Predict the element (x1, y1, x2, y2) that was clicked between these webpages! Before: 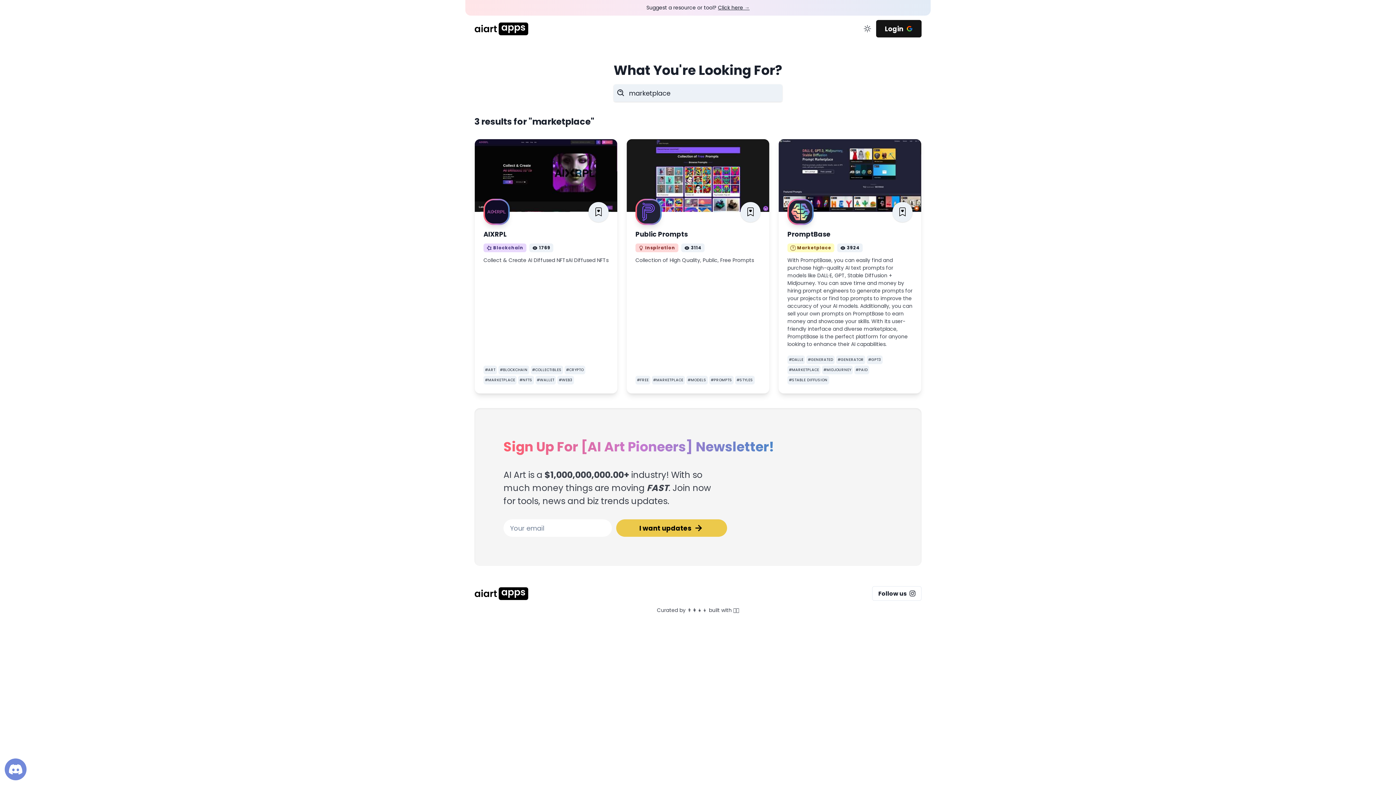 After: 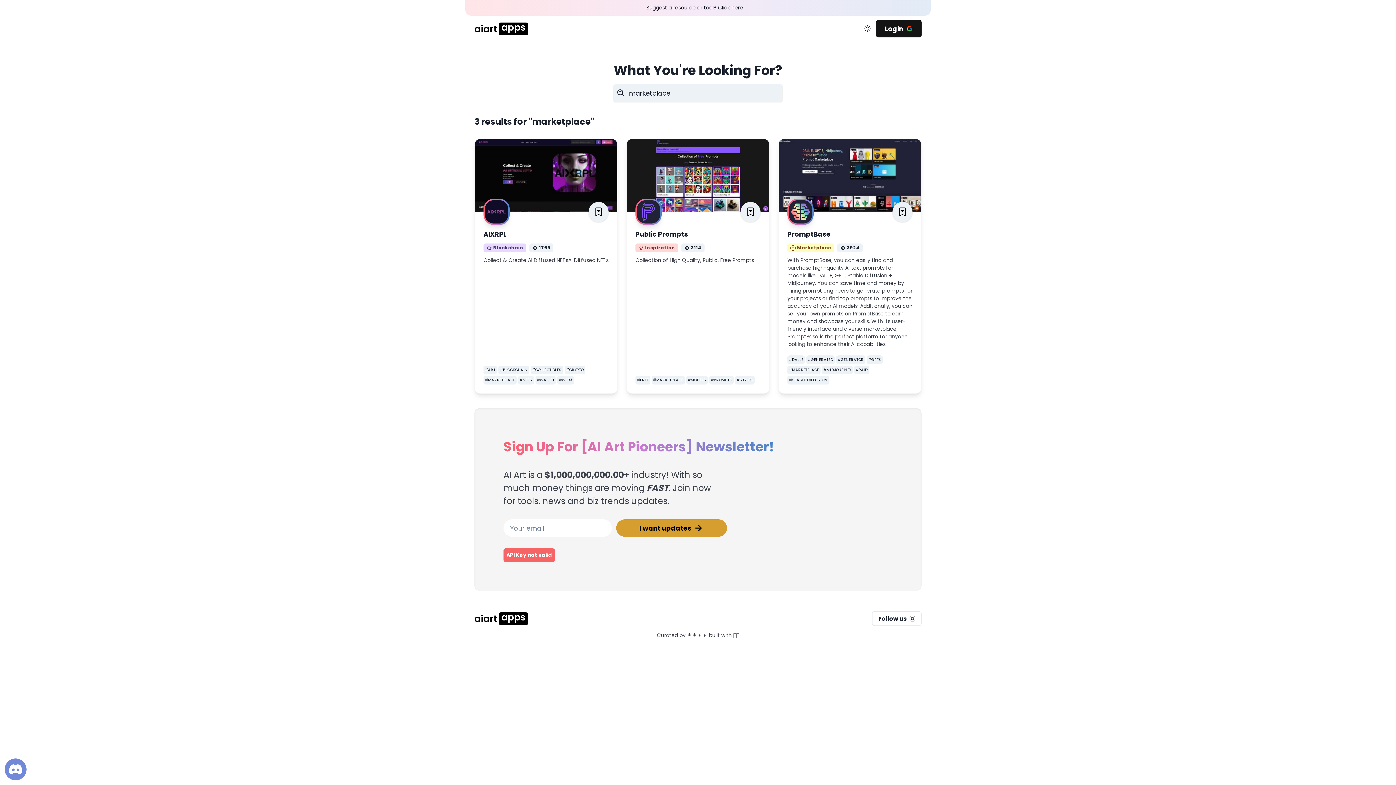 Action: bbox: (616, 519, 727, 537) label: I want updates